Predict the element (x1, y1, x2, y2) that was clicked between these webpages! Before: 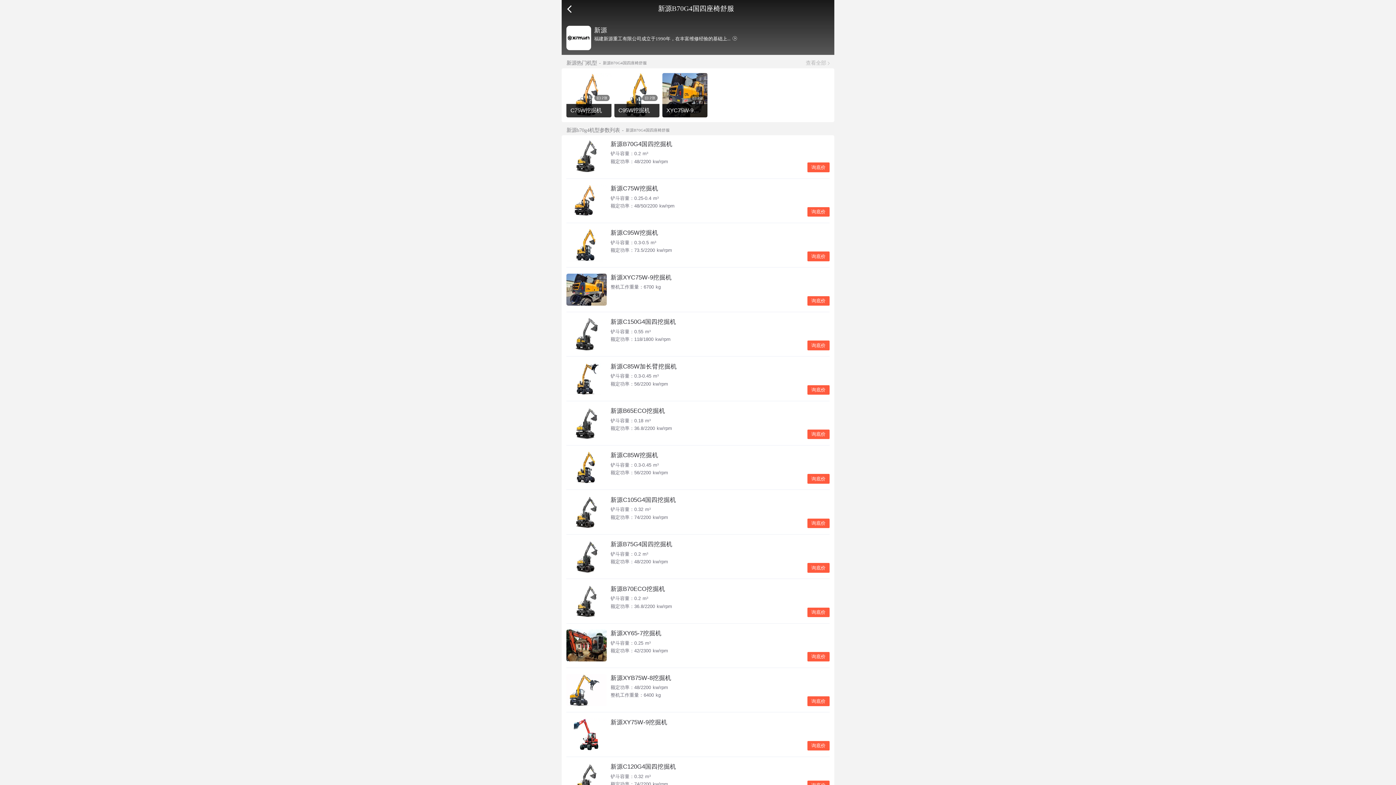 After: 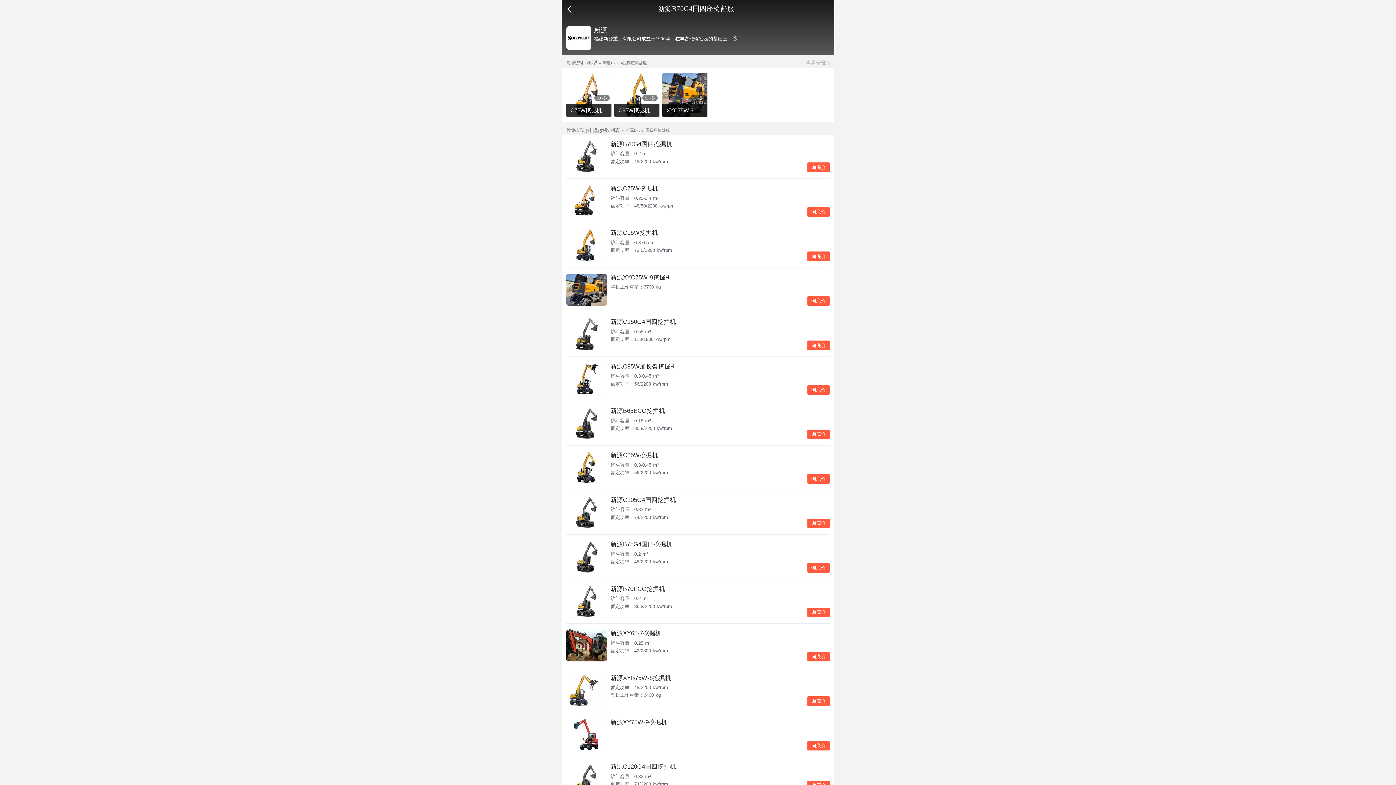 Action: bbox: (606, 540, 829, 572) label: 新源B75G4国四挖掘机

铲斗容量：0.2 m³

额定功率：48/2200 kw/rpm